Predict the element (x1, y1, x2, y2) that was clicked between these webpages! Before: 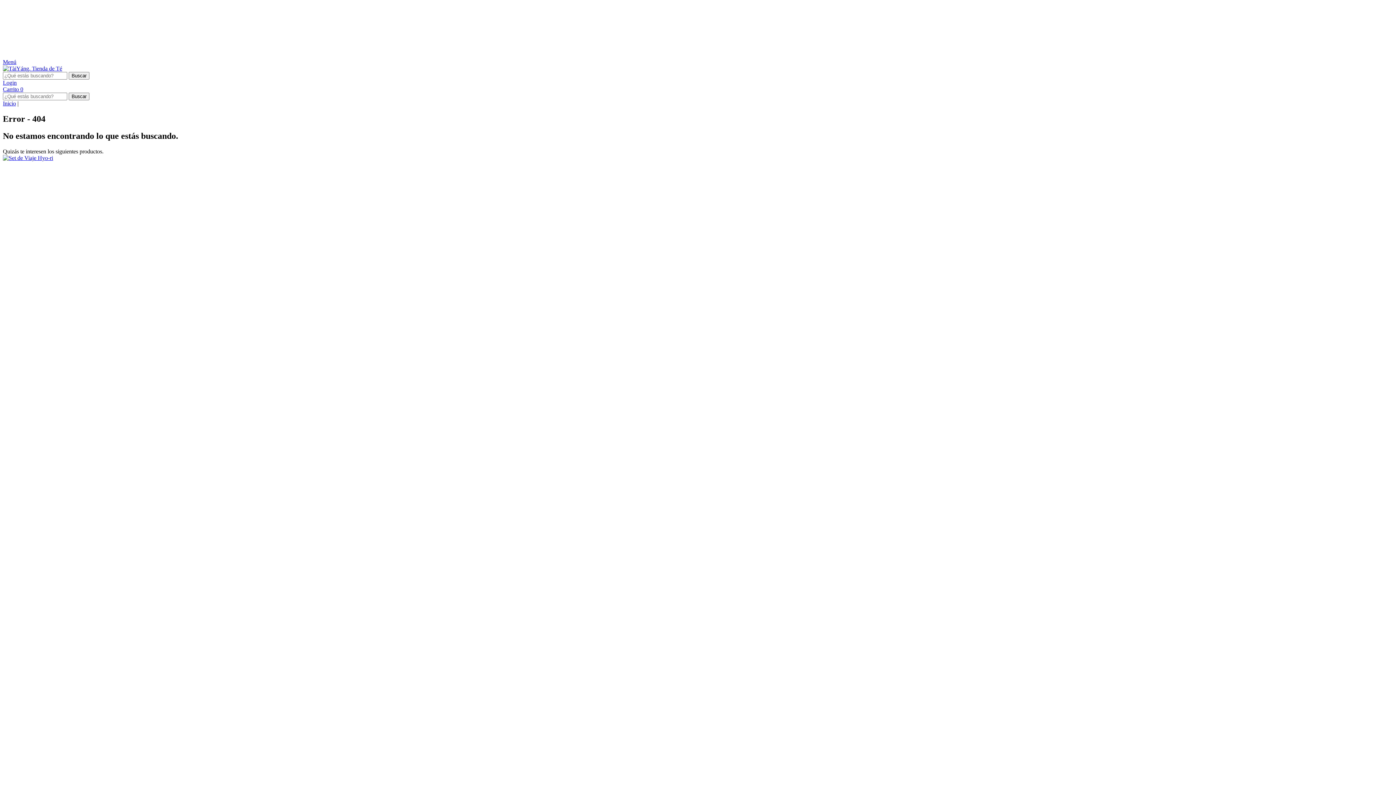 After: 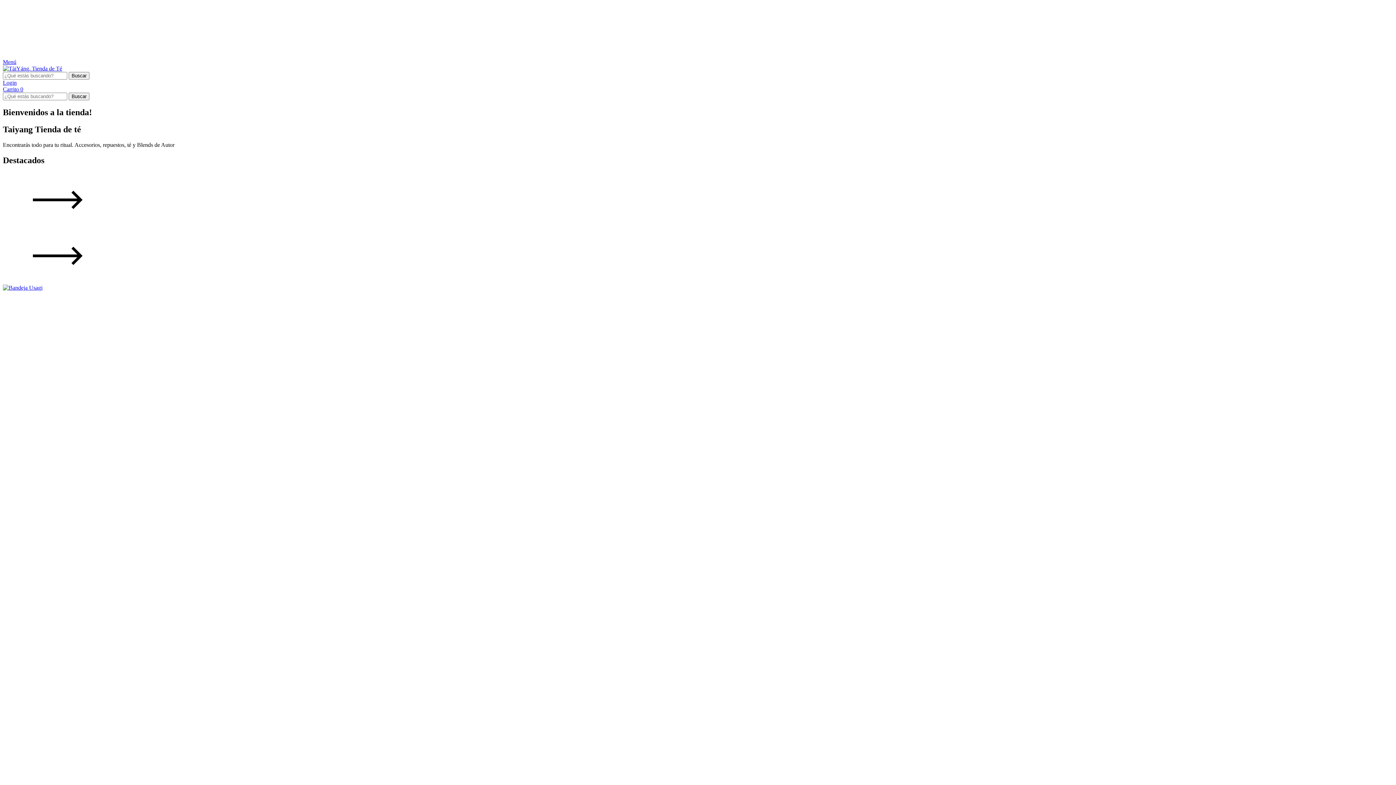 Action: bbox: (2, 100, 16, 106) label: Inicio